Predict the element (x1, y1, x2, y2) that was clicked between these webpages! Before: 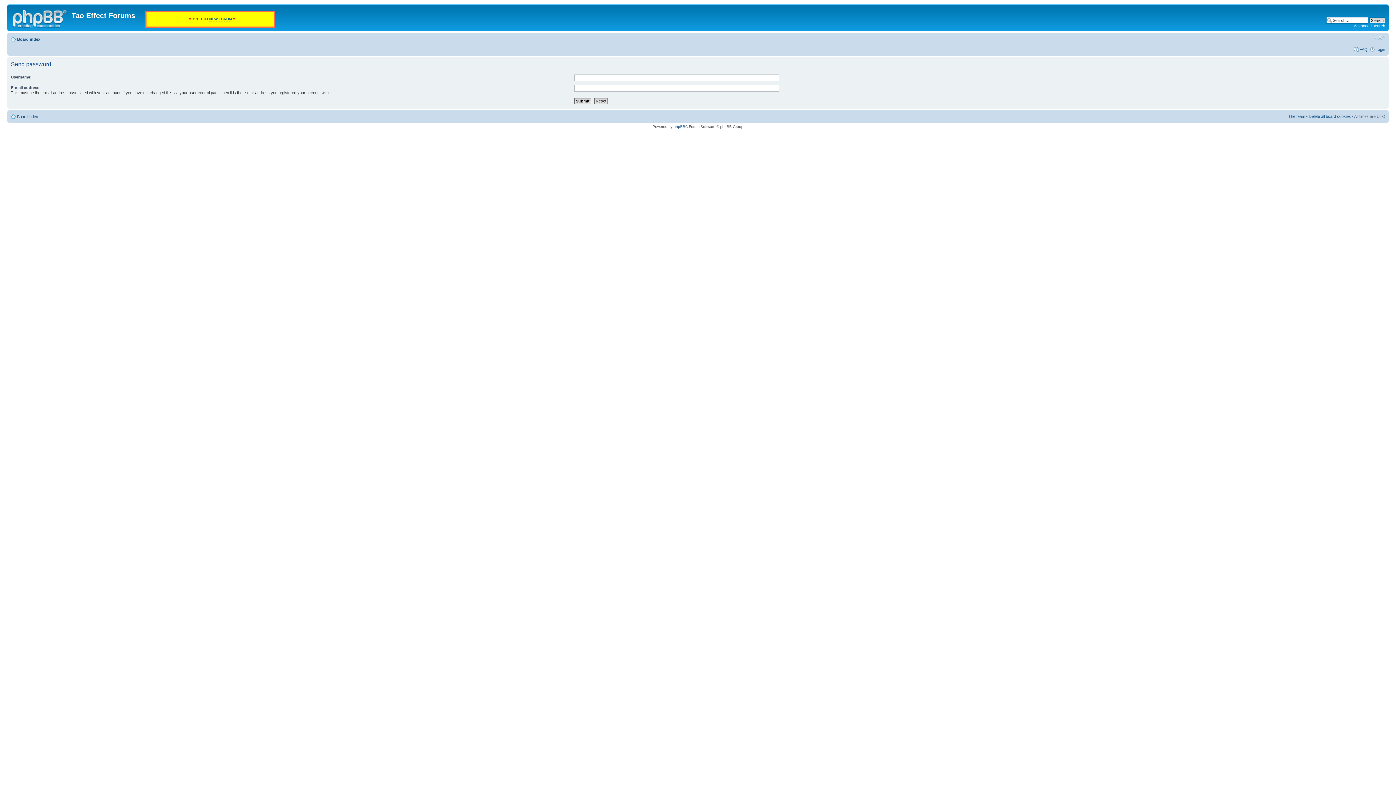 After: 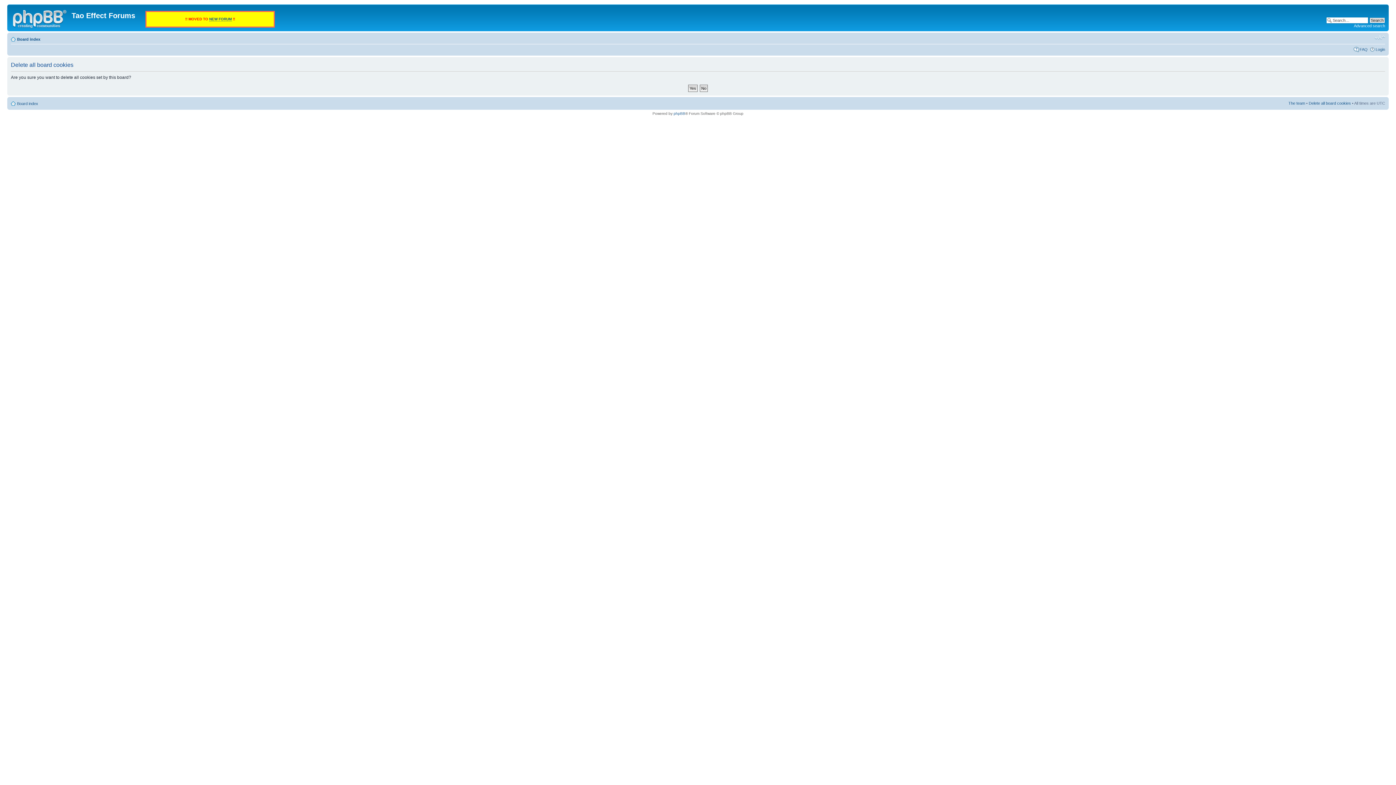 Action: bbox: (1309, 114, 1351, 118) label: Delete all board cookies